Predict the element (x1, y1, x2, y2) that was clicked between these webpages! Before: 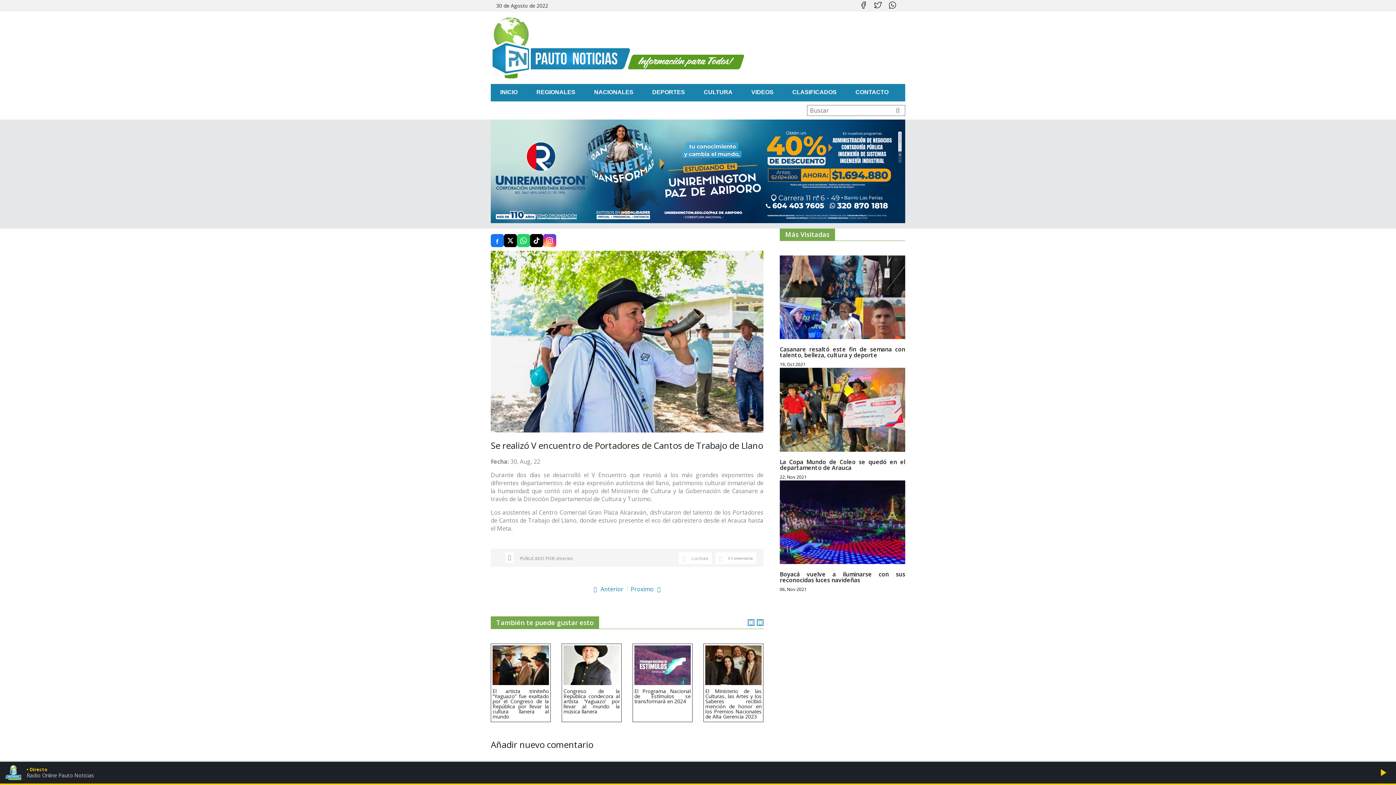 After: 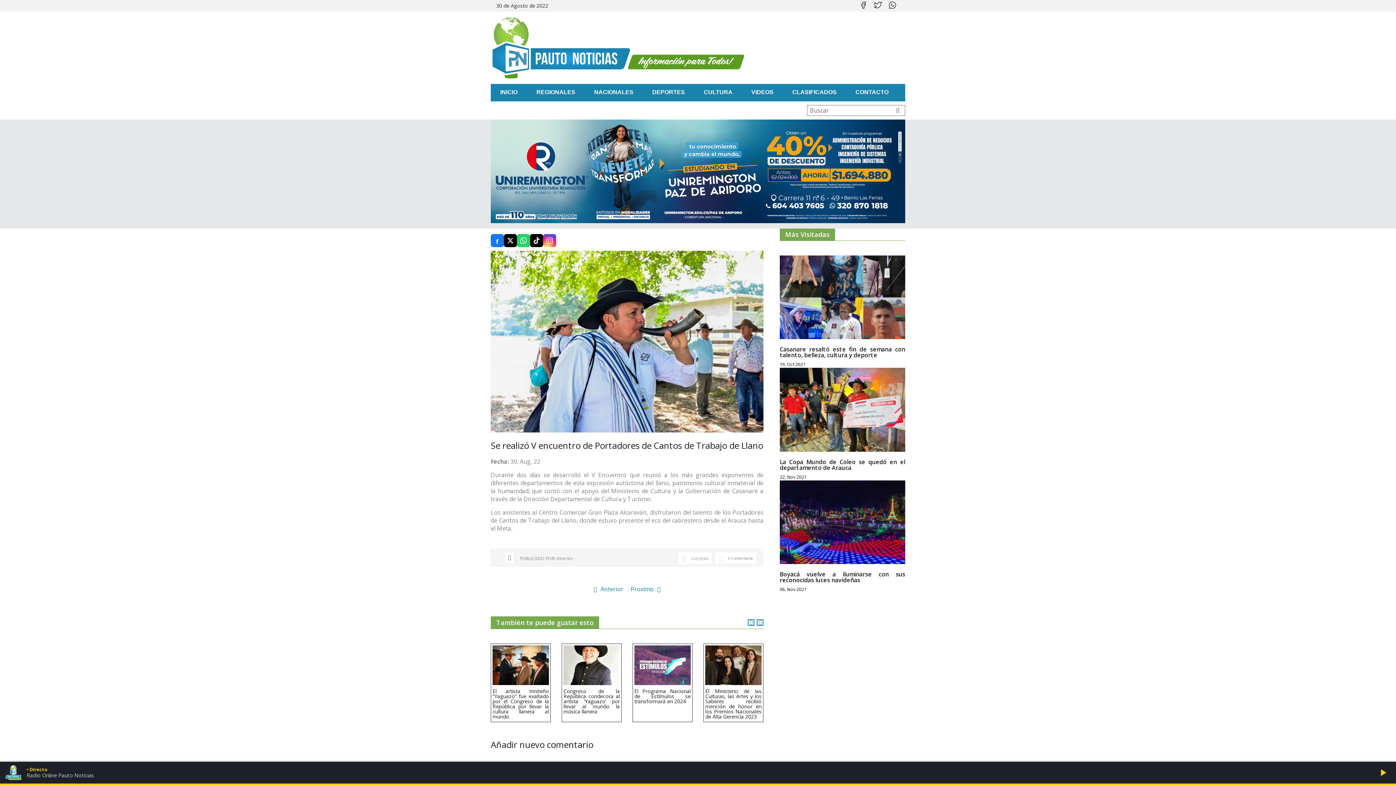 Action: label: WhatsApp bbox: (885, 0, 900, 12)